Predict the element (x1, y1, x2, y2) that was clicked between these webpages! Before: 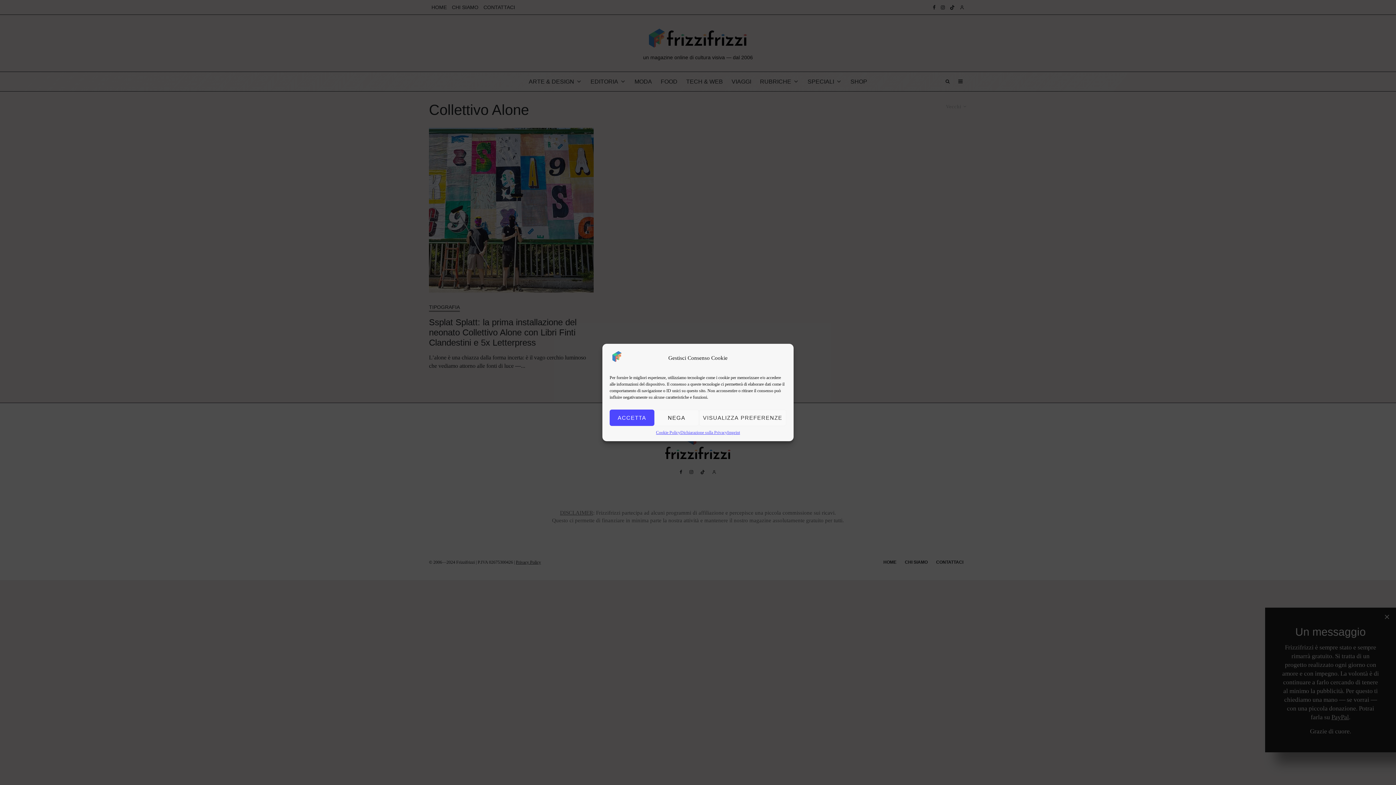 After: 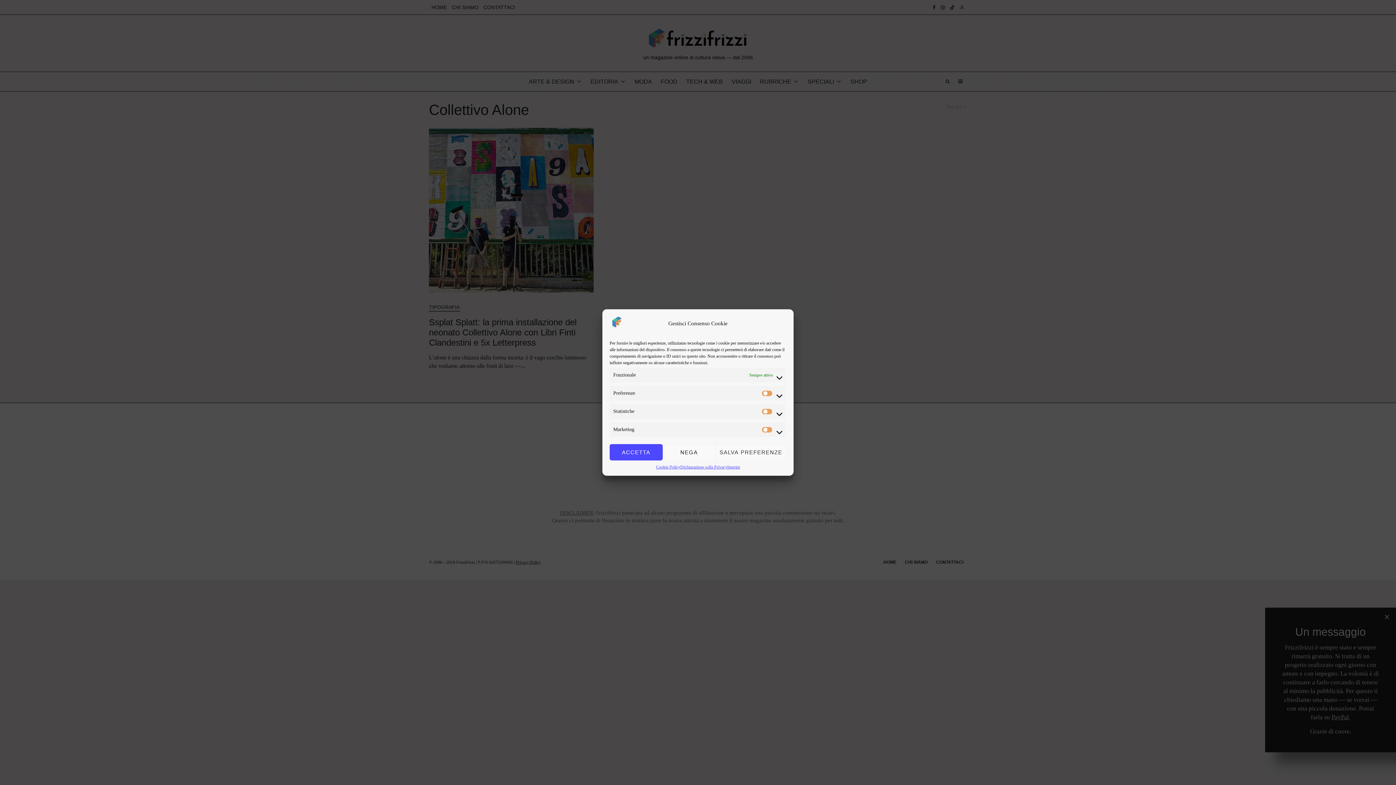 Action: bbox: (699, 409, 786, 426) label: VISUALIZZA PREFERENZE